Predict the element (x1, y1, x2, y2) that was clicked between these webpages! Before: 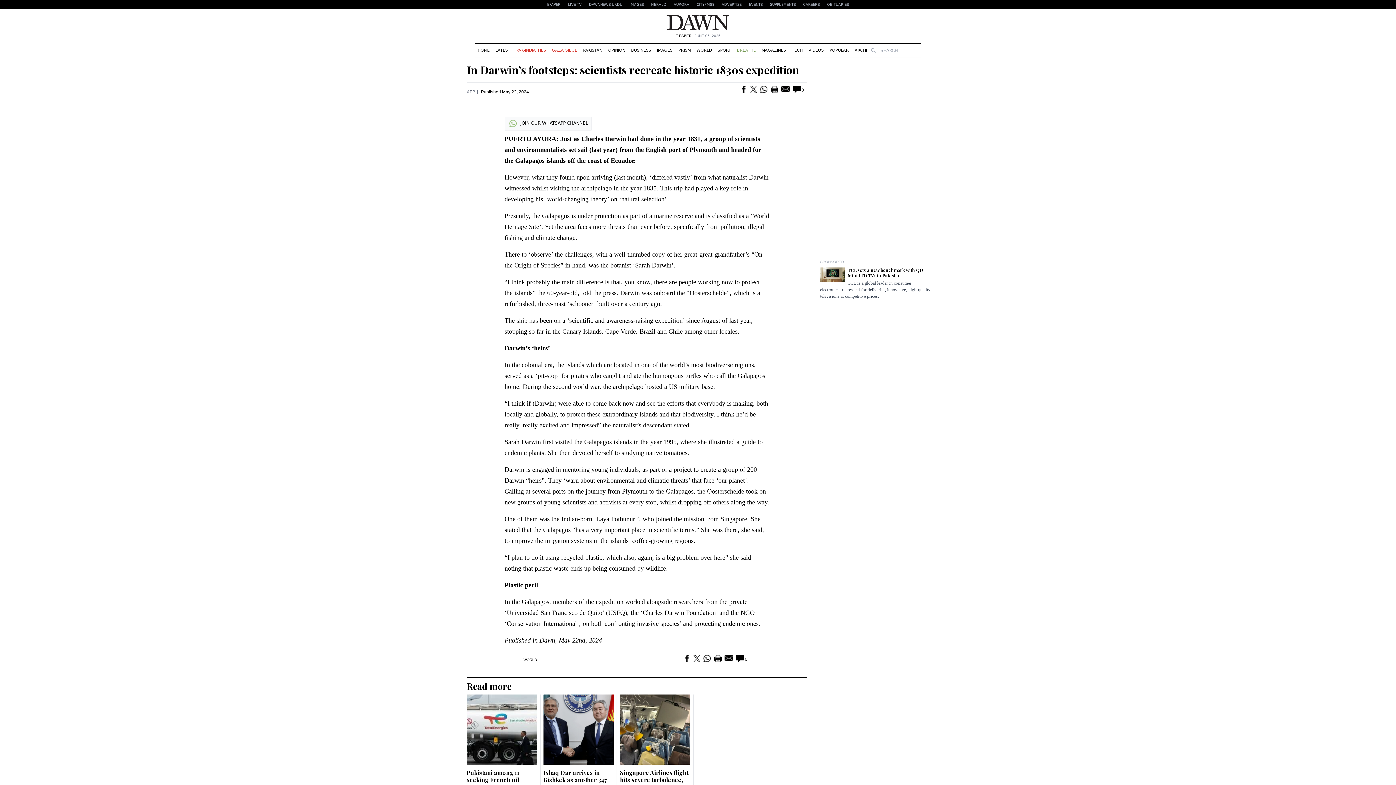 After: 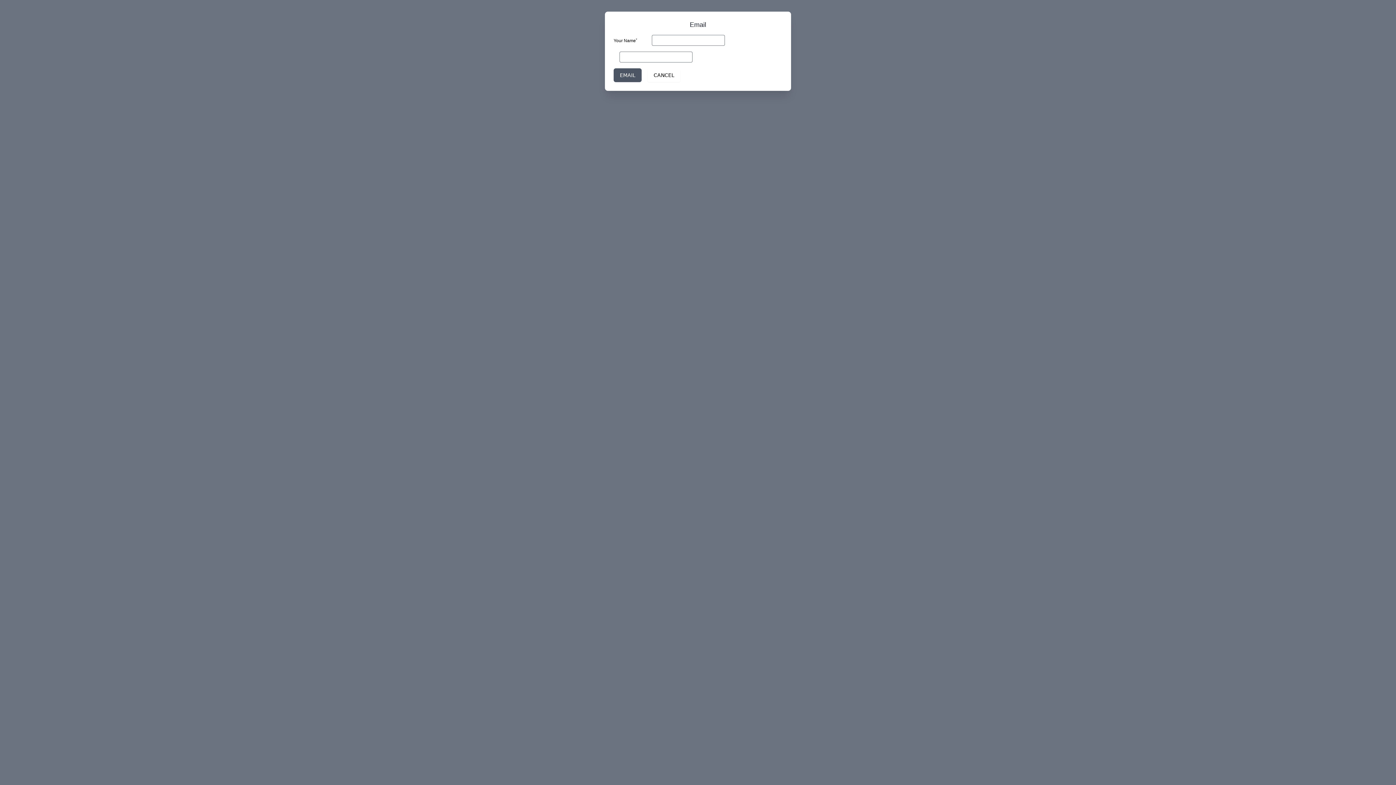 Action: bbox: (781, 85, 790, 92)